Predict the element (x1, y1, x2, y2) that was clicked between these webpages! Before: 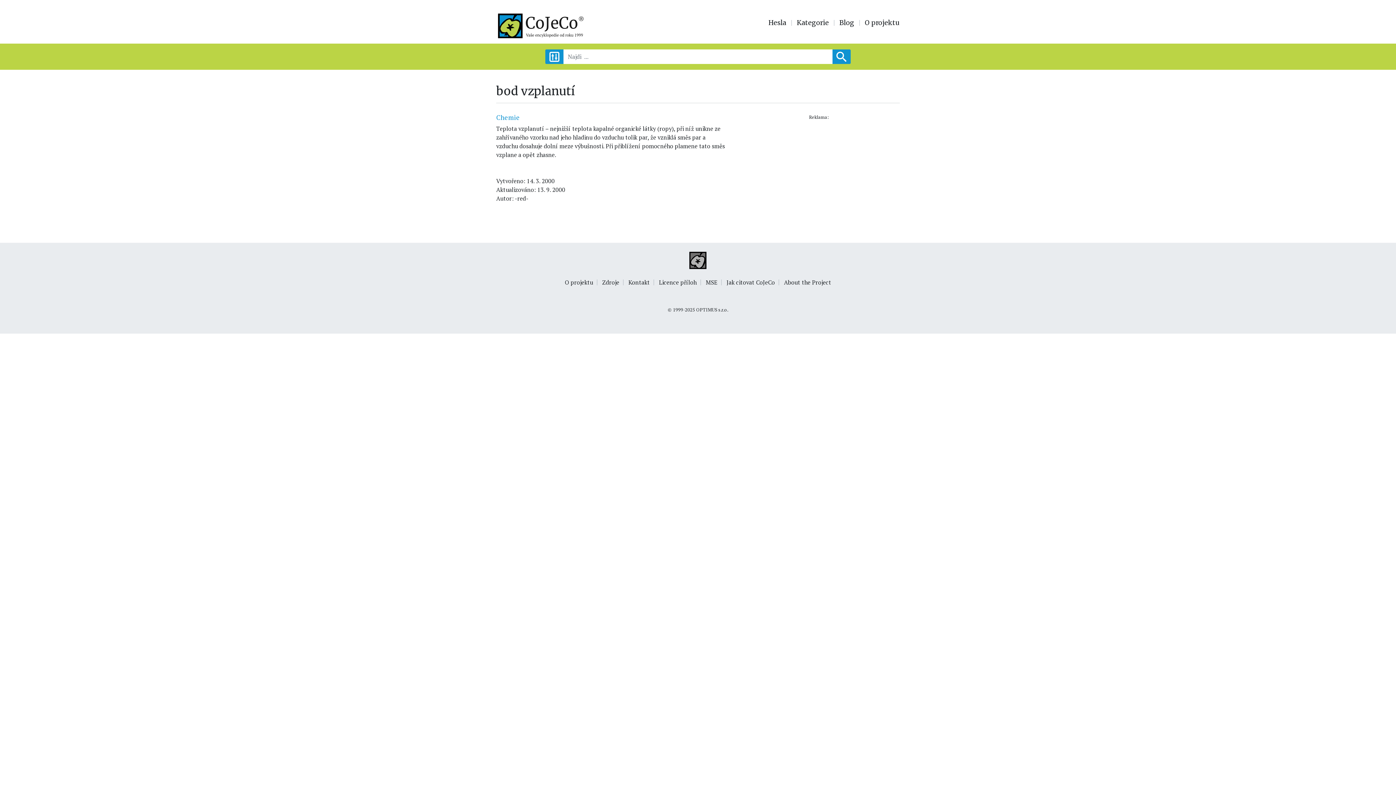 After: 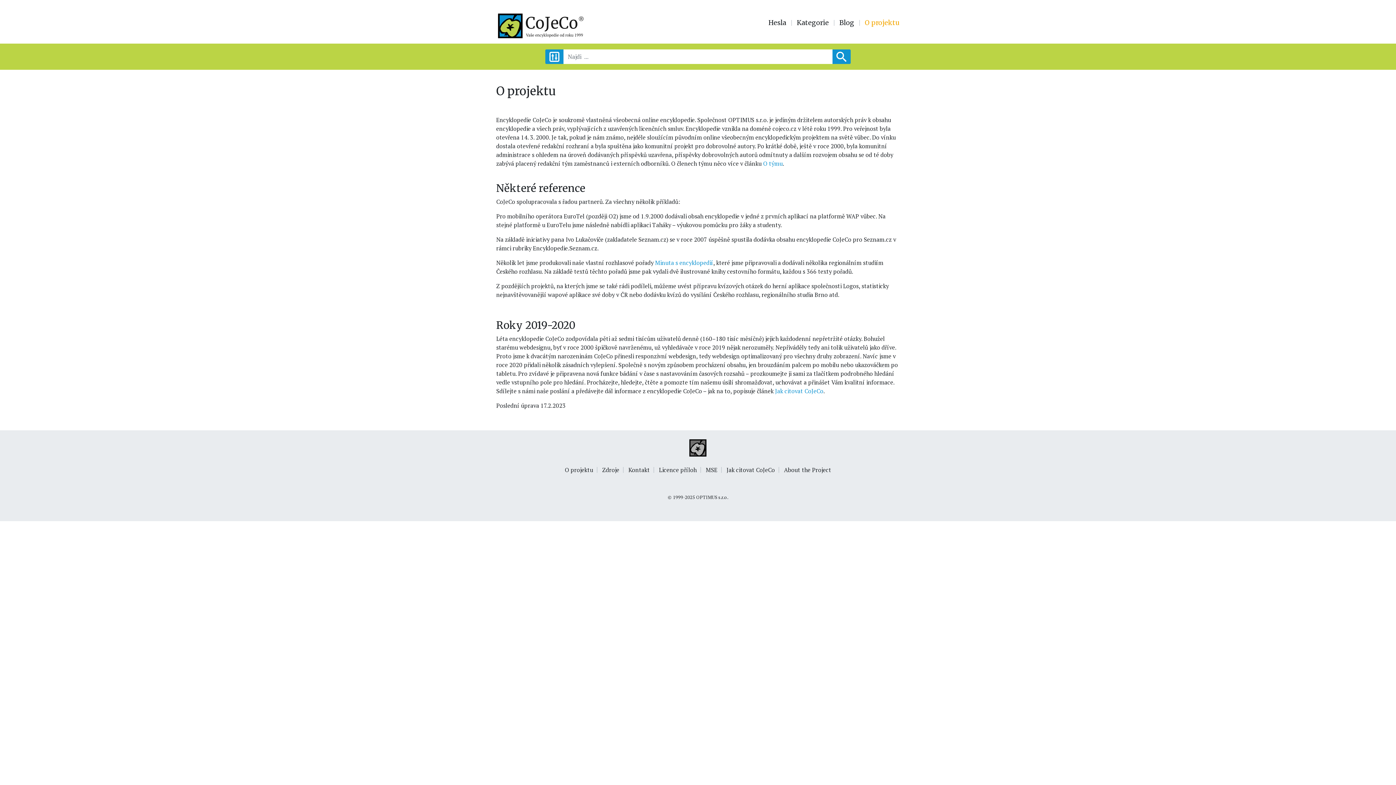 Action: bbox: (860, 20, 900, 25) label: O projektu